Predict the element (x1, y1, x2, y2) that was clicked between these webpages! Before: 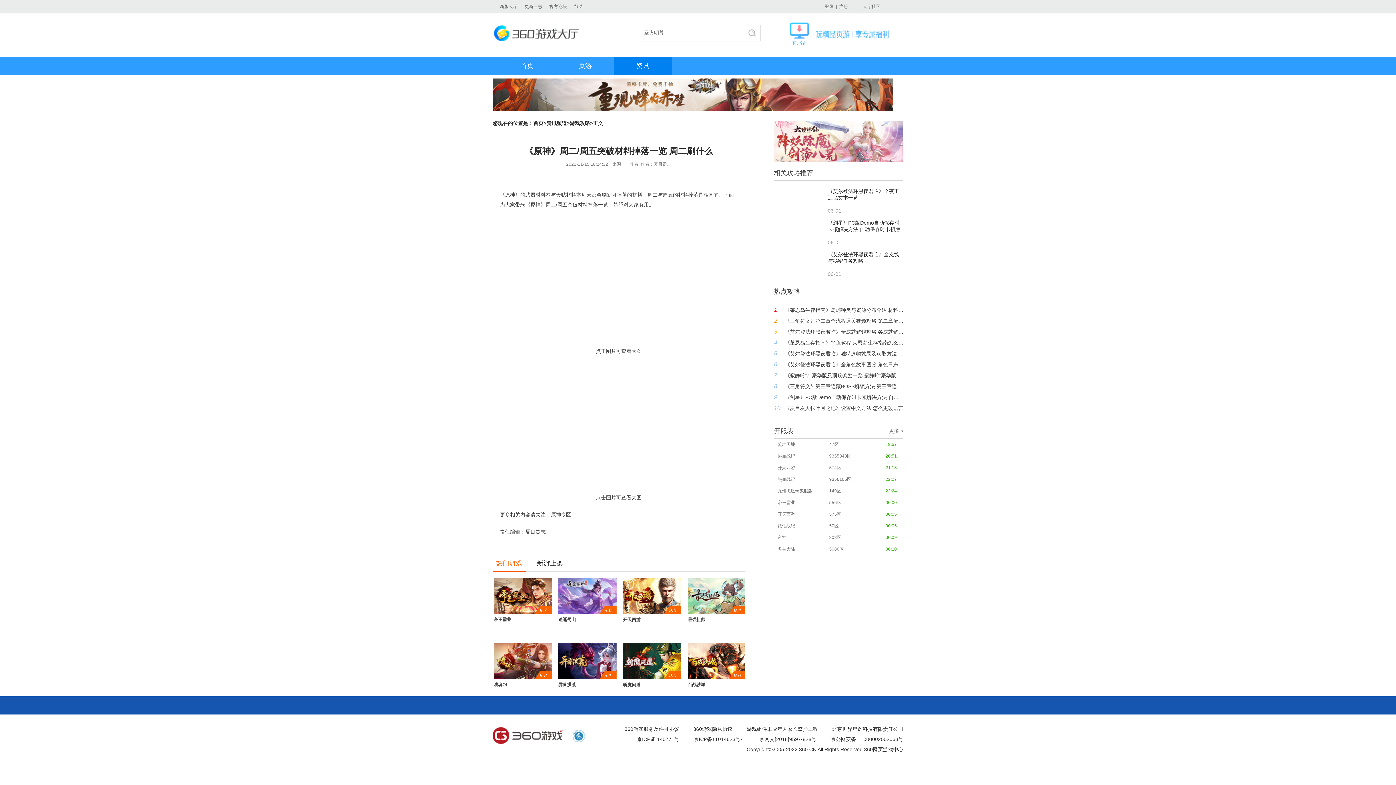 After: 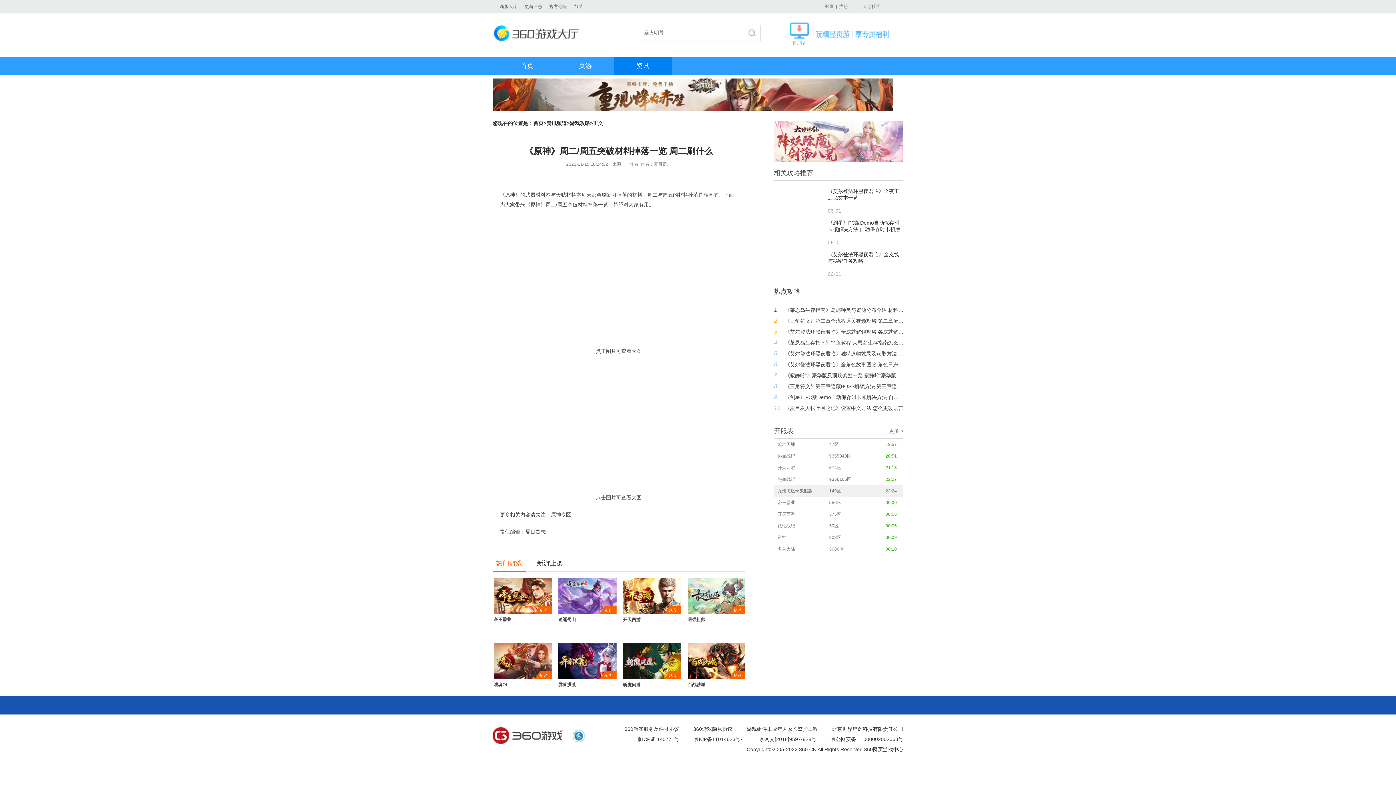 Action: bbox: (774, 485, 903, 497) label: 九州飞凰录鬼服版
149区
23:24